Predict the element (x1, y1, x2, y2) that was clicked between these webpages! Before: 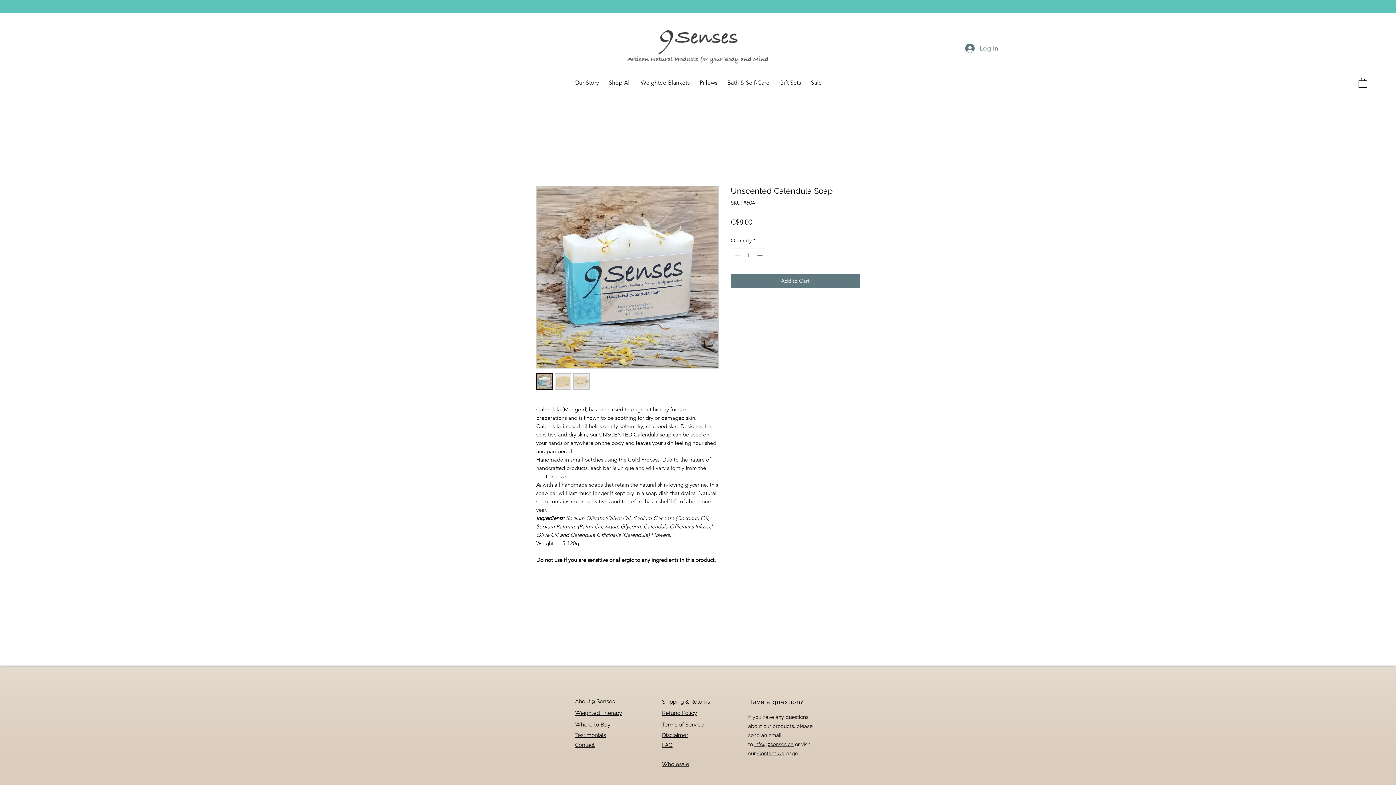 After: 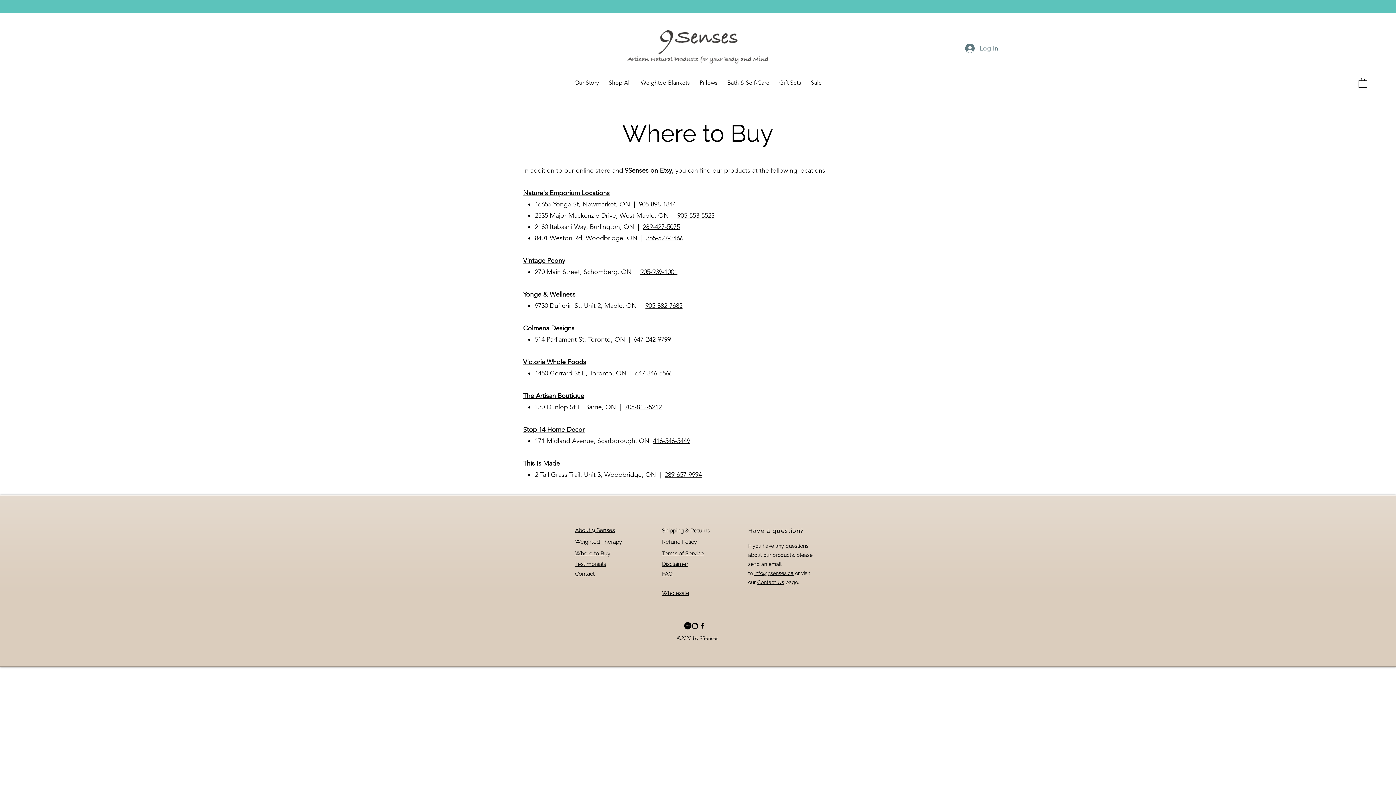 Action: bbox: (575, 721, 610, 728) label: Where to Buy